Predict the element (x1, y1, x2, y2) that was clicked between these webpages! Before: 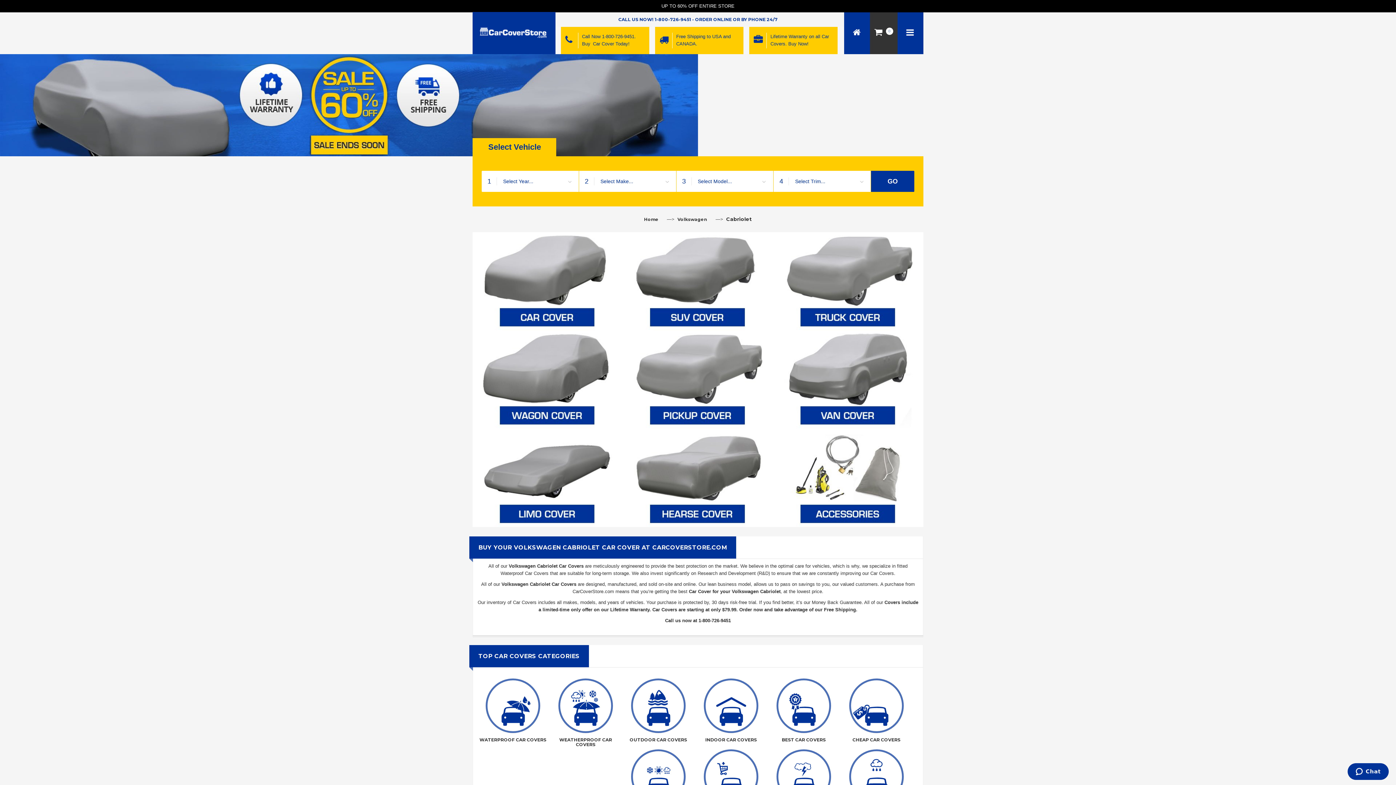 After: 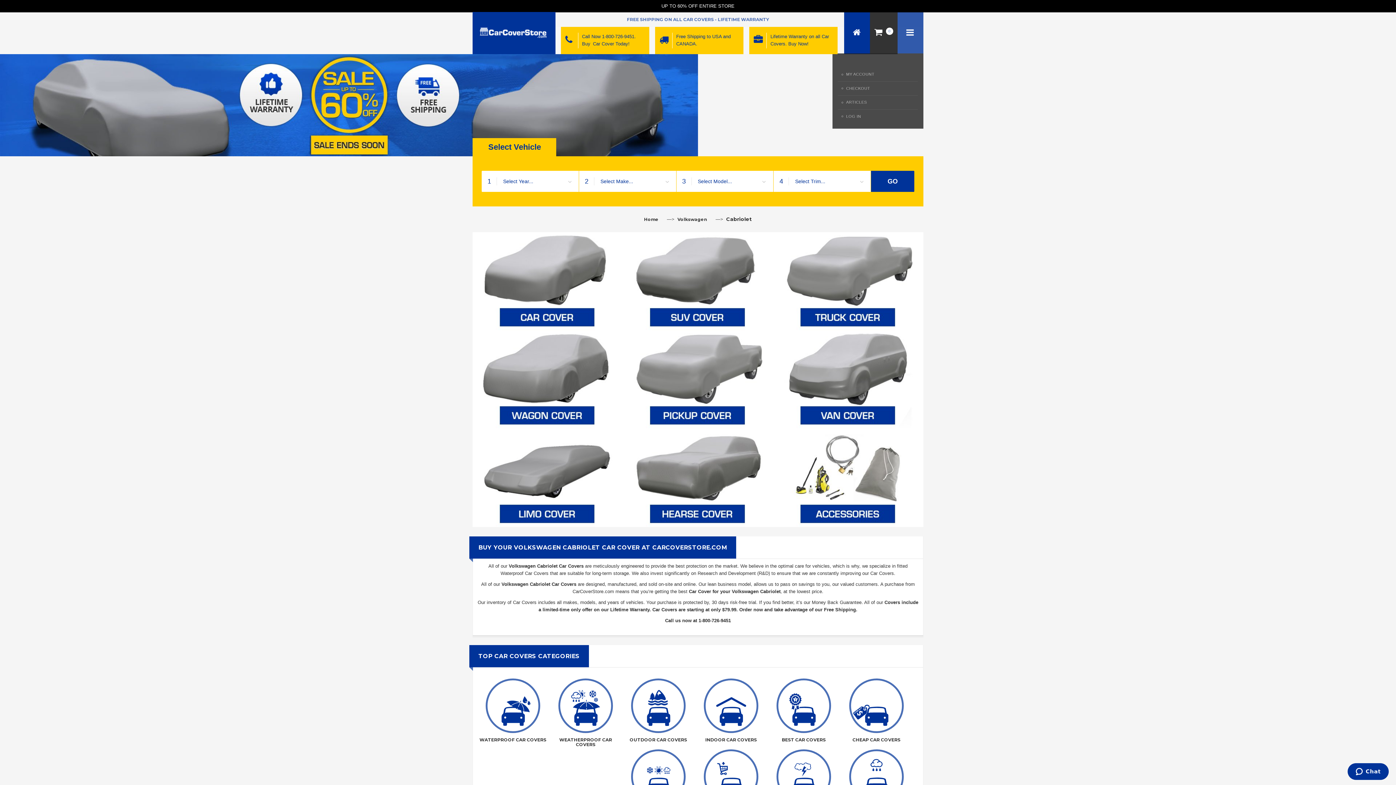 Action: bbox: (897, 12, 923, 54)